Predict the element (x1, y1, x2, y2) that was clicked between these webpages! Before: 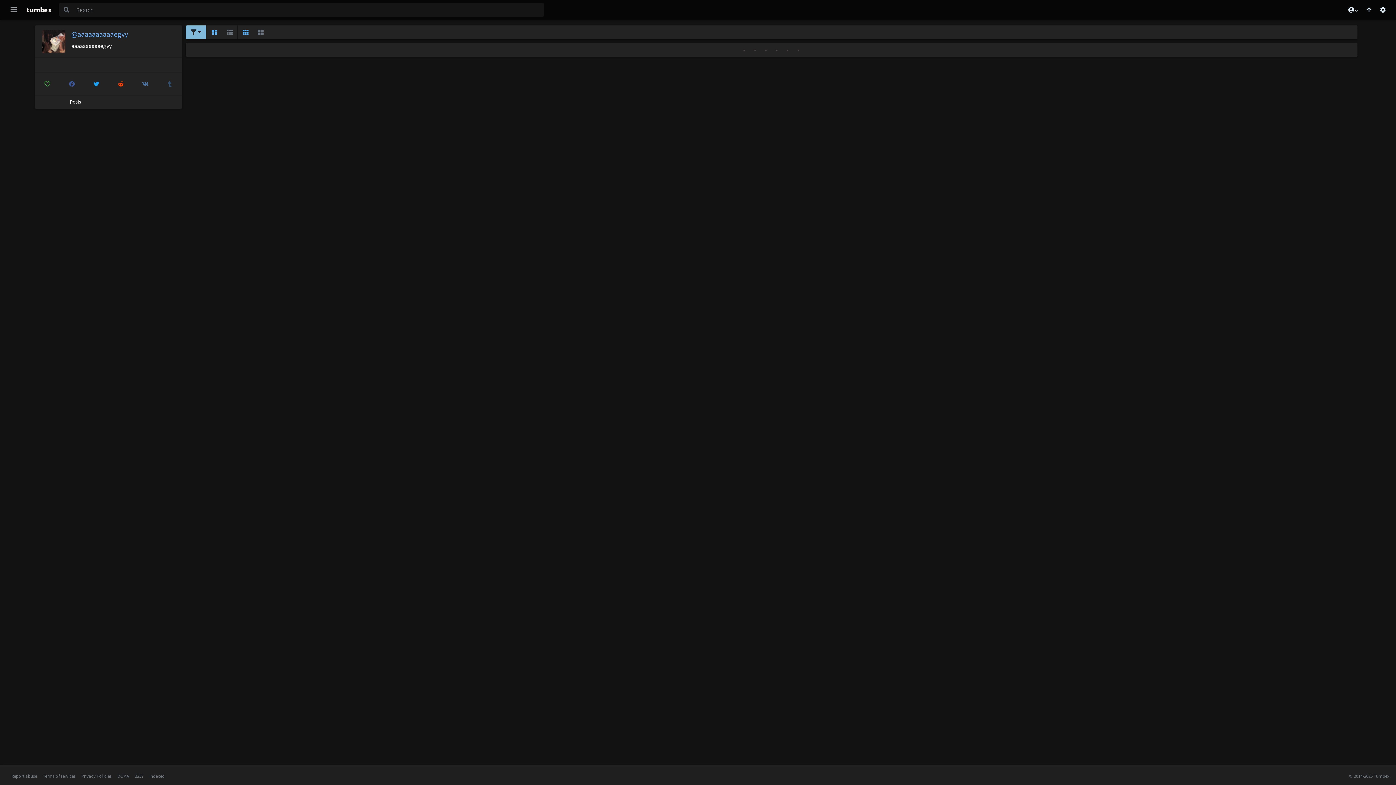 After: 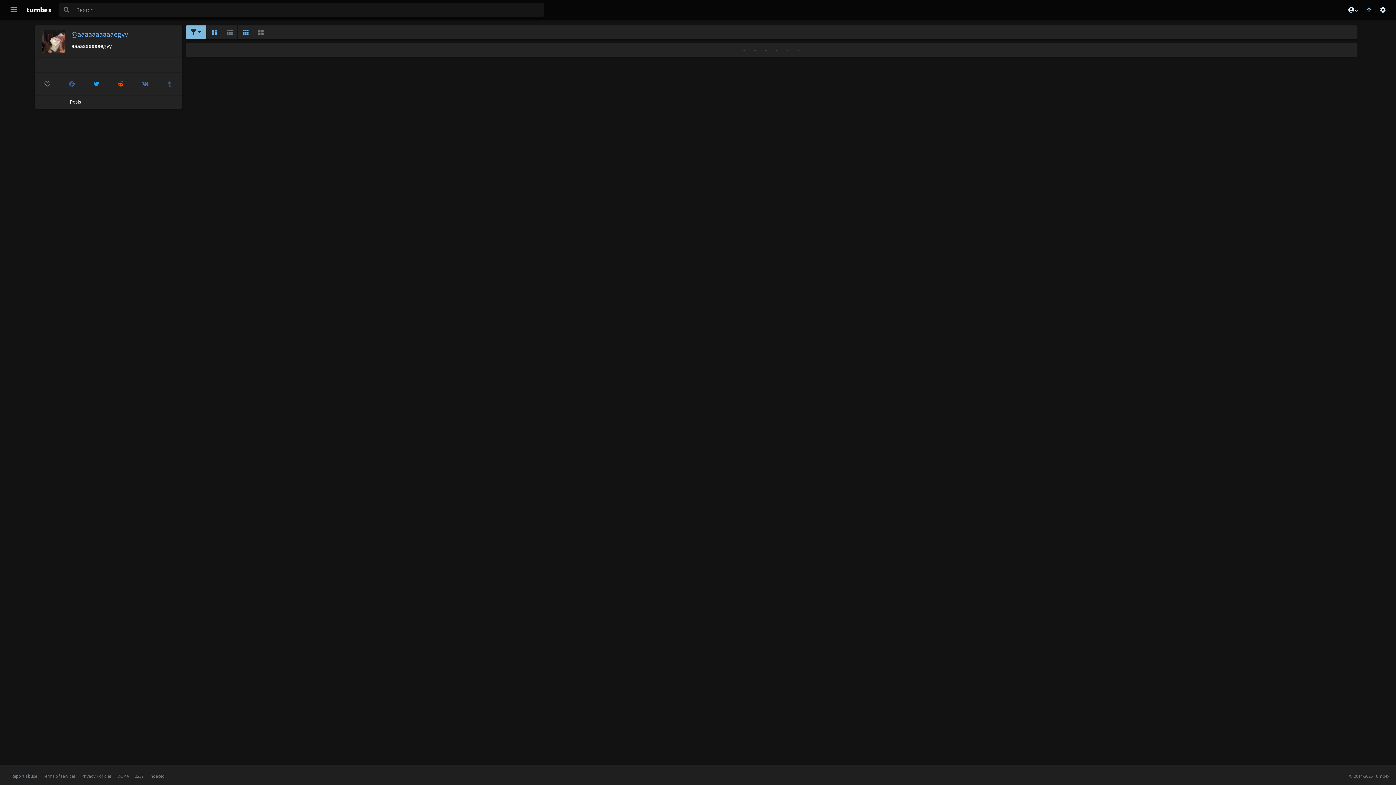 Action: bbox: (1362, 4, 1376, 14)